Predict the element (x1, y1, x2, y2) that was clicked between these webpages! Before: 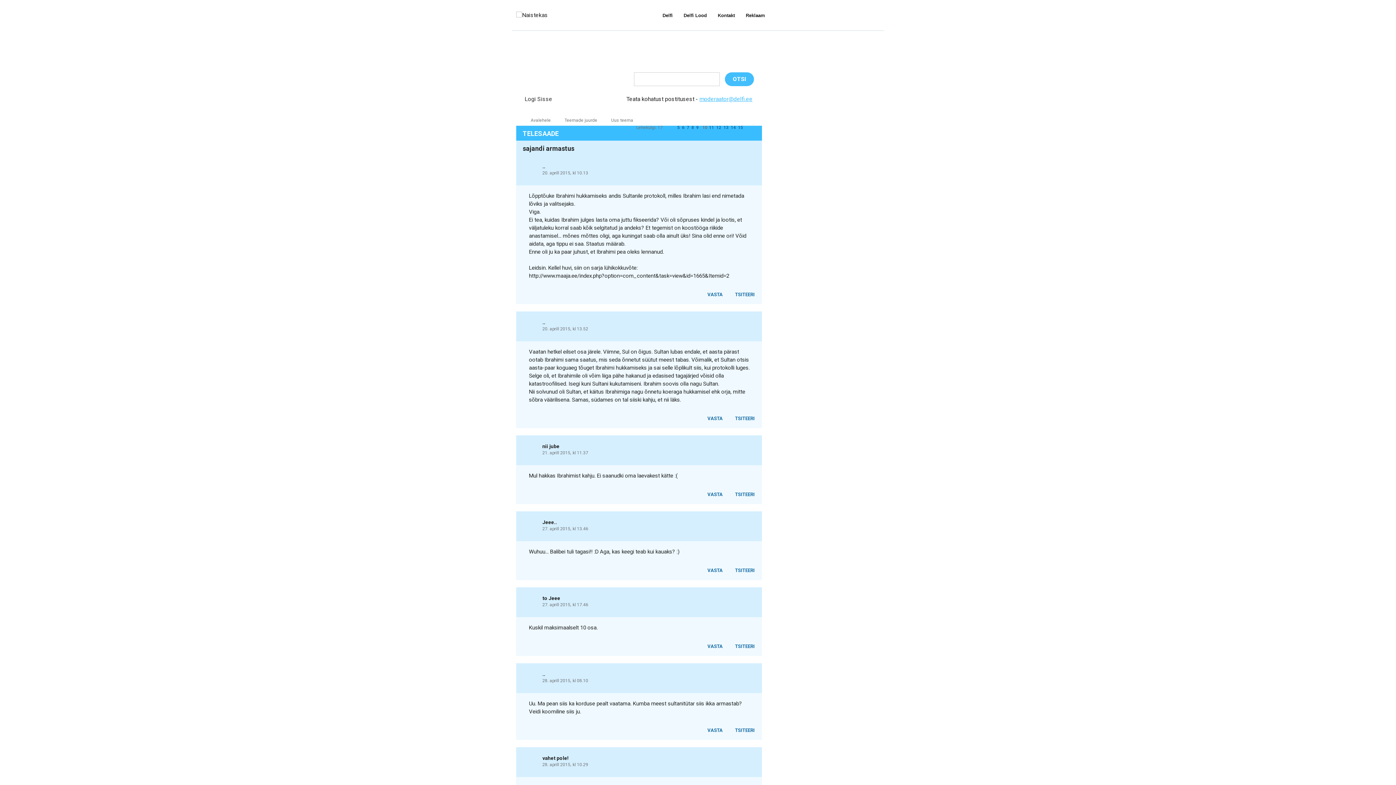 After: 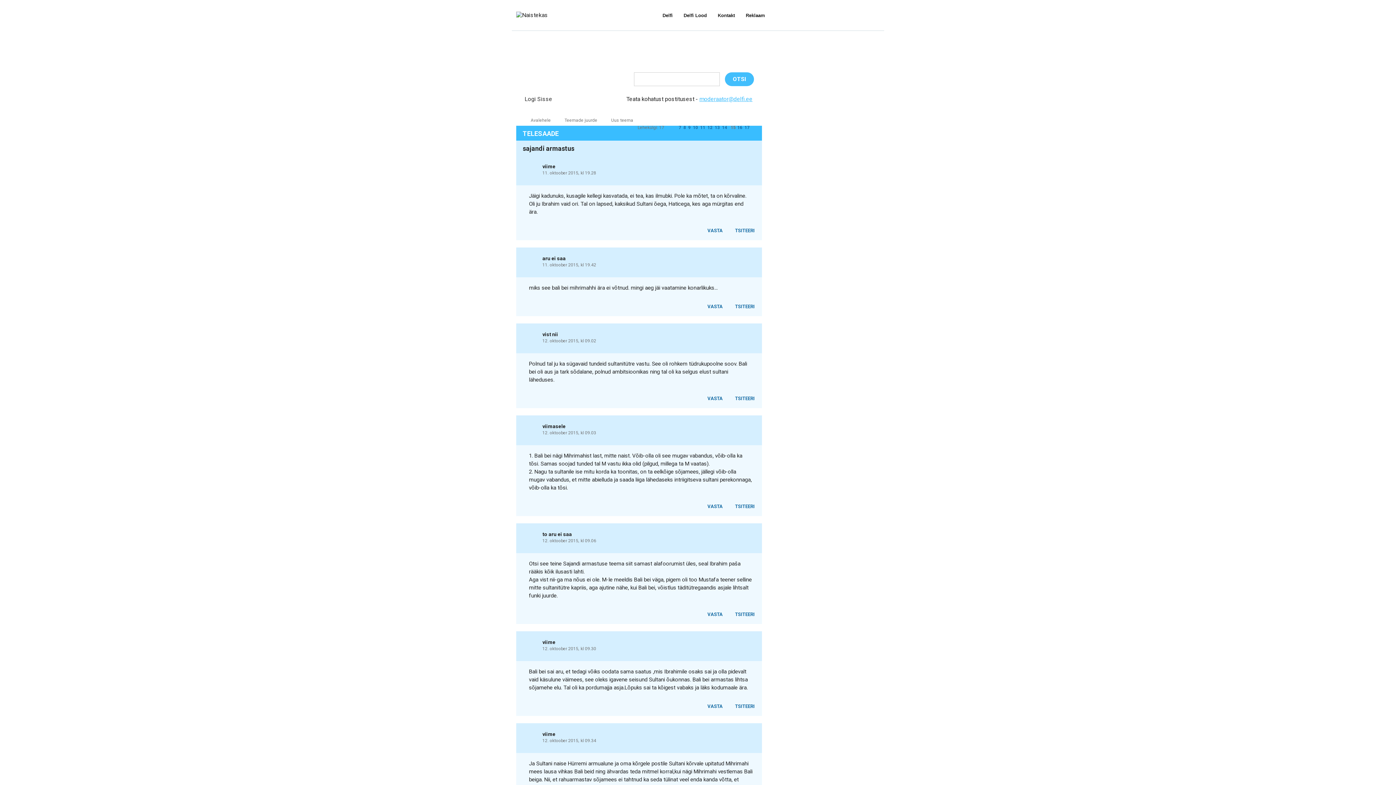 Action: label: 15 bbox: (738, 125, 743, 130)